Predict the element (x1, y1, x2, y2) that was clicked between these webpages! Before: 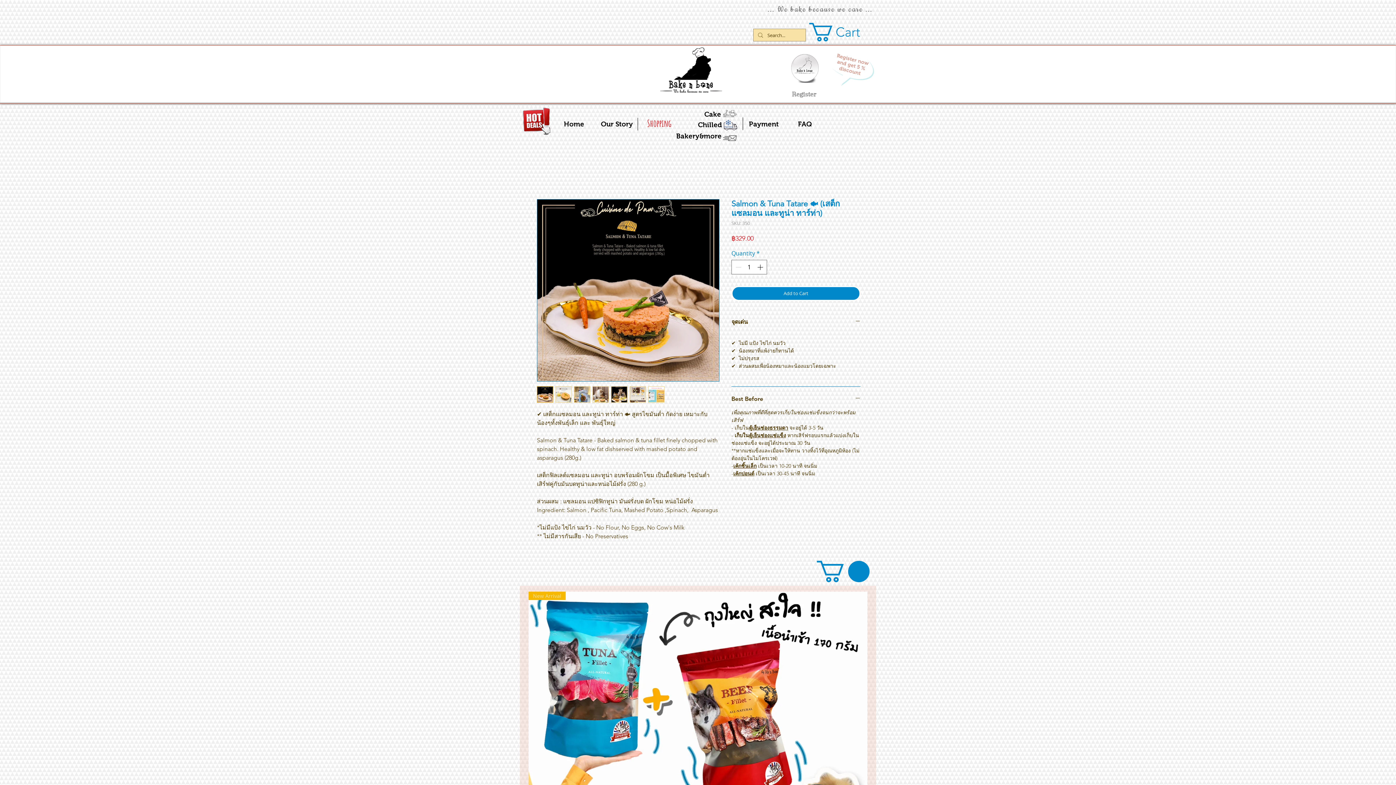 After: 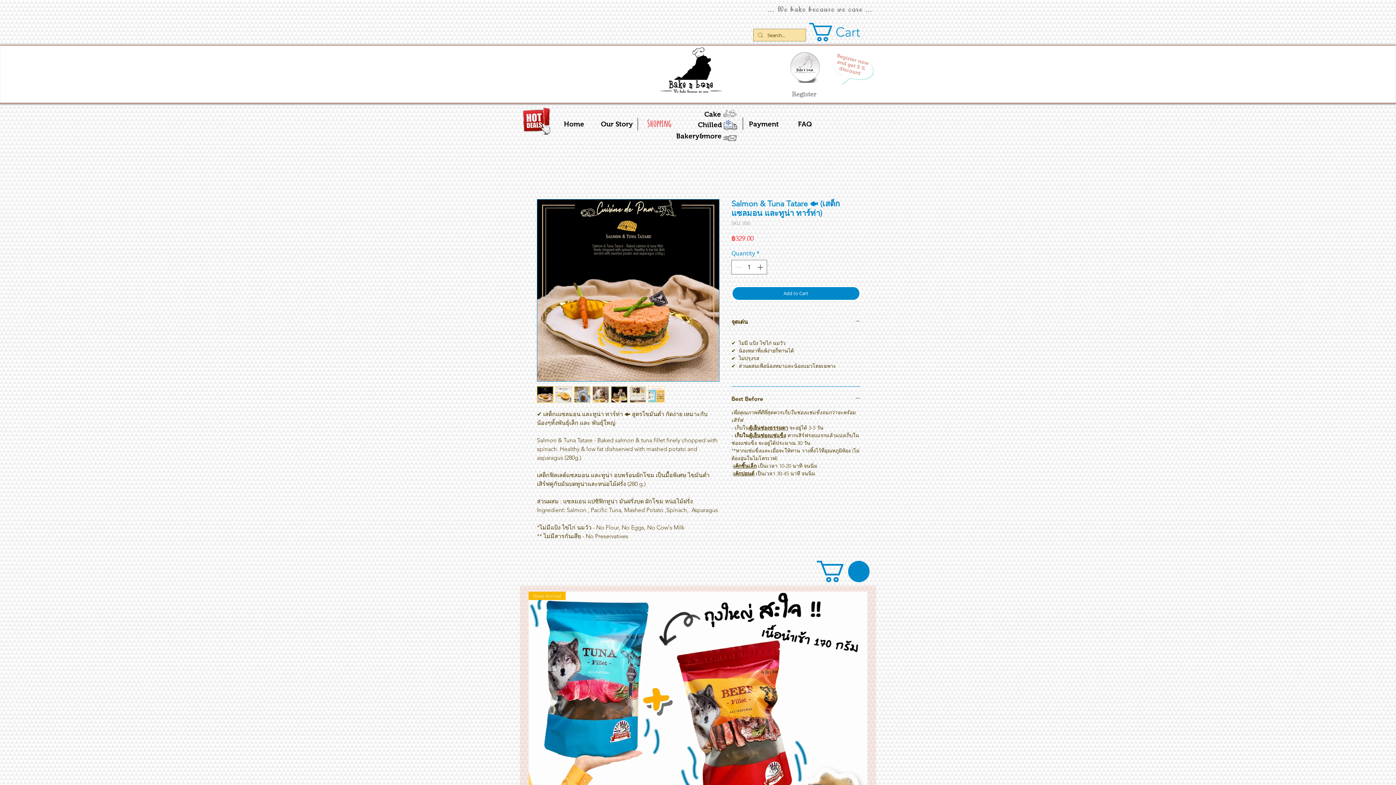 Action: bbox: (574, 386, 590, 402)